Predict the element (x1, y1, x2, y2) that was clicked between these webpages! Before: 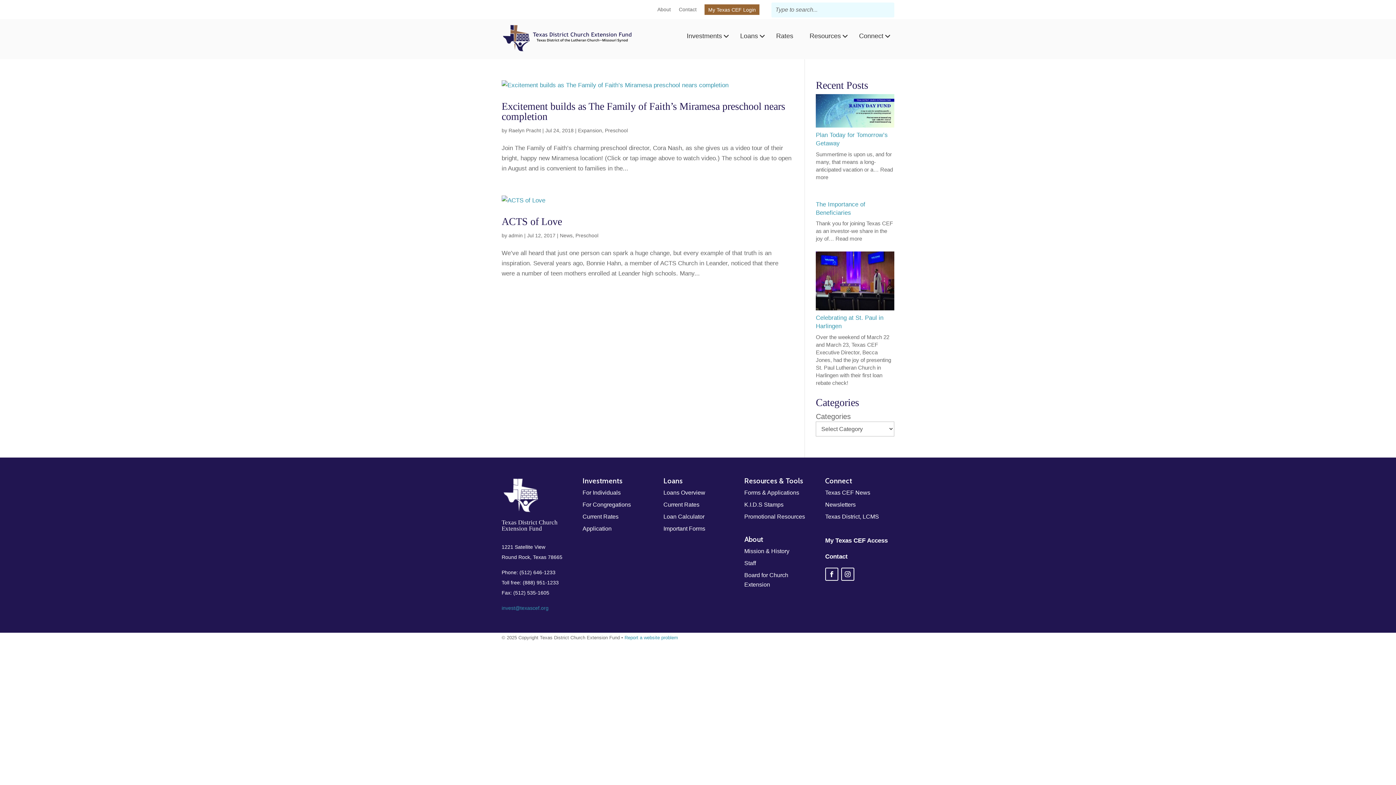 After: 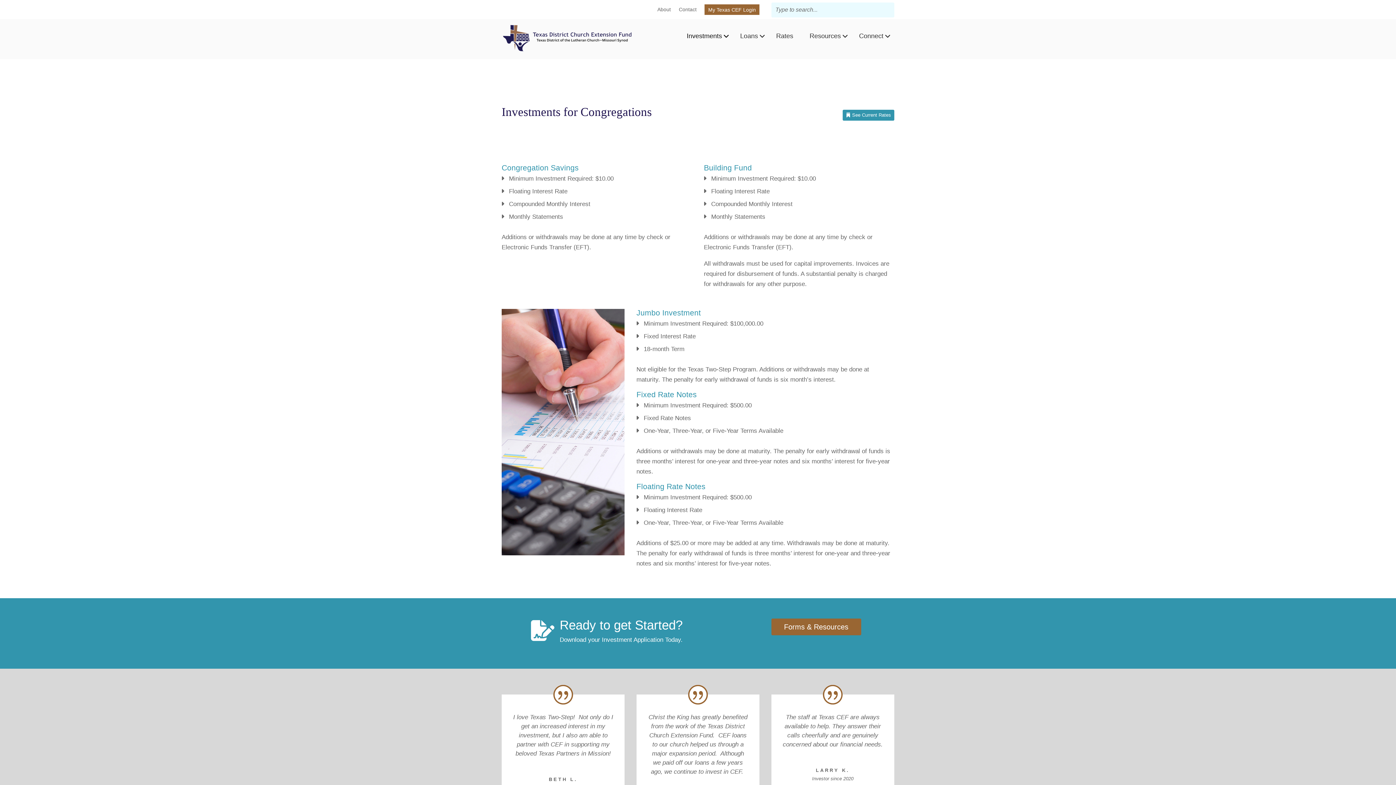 Action: label: For Congregations bbox: (582, 501, 631, 507)